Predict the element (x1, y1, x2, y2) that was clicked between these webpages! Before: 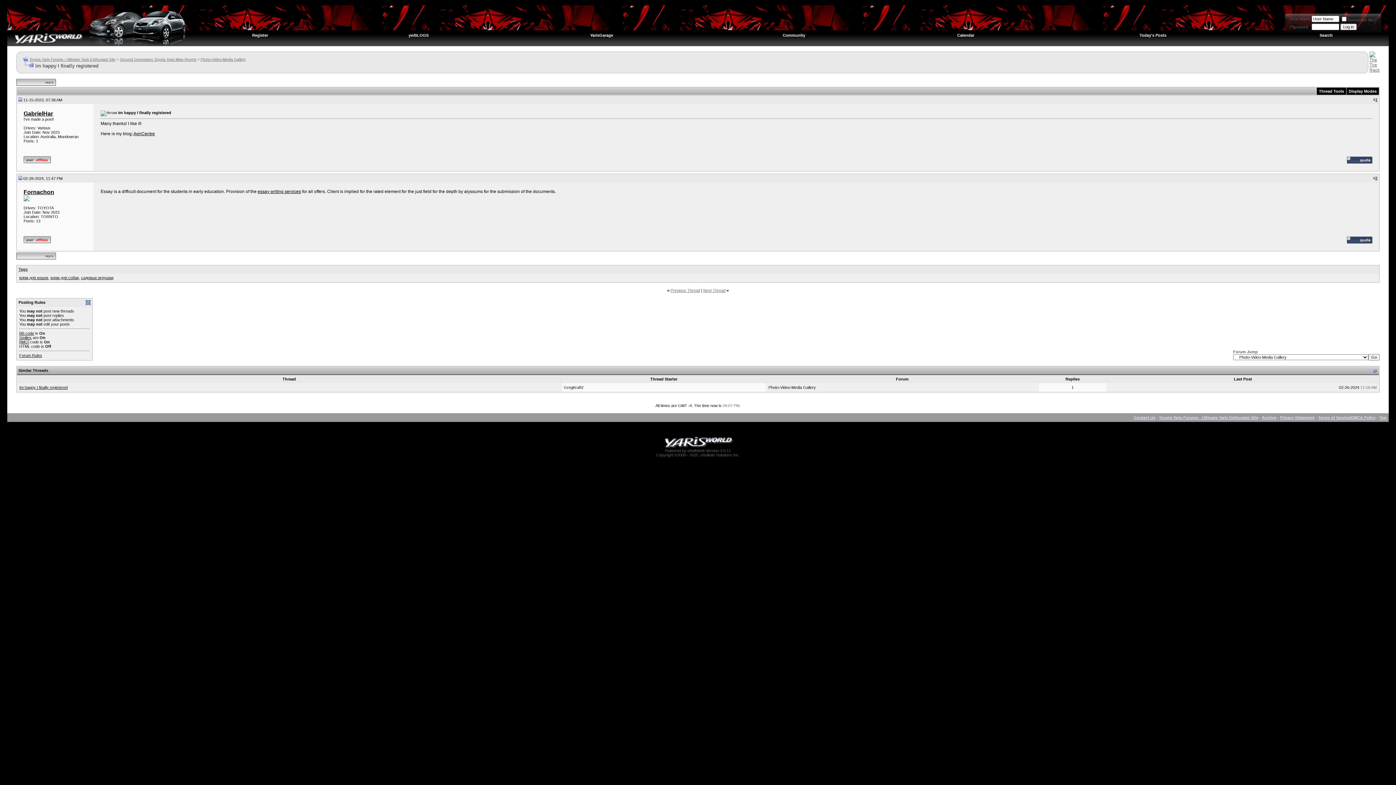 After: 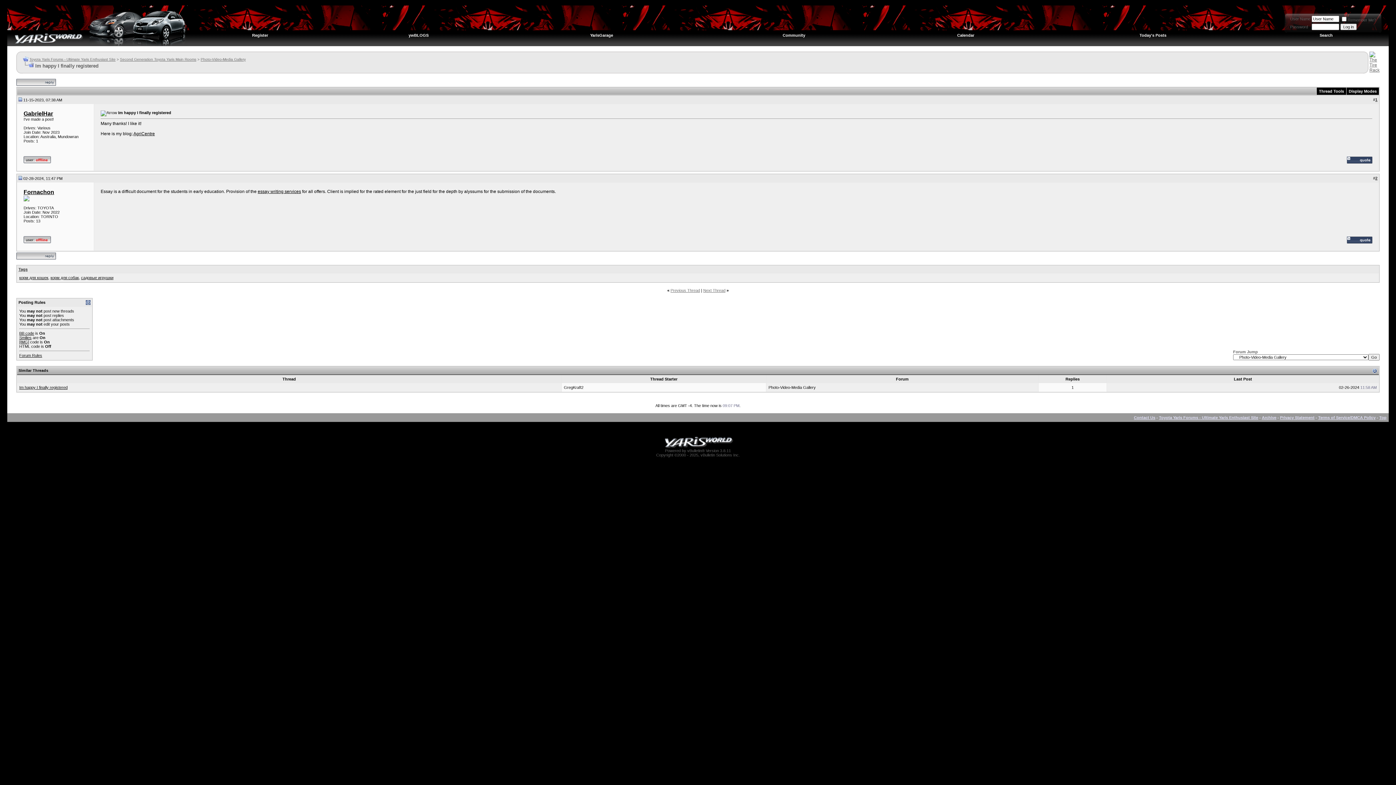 Action: bbox: (18, 97, 22, 102)